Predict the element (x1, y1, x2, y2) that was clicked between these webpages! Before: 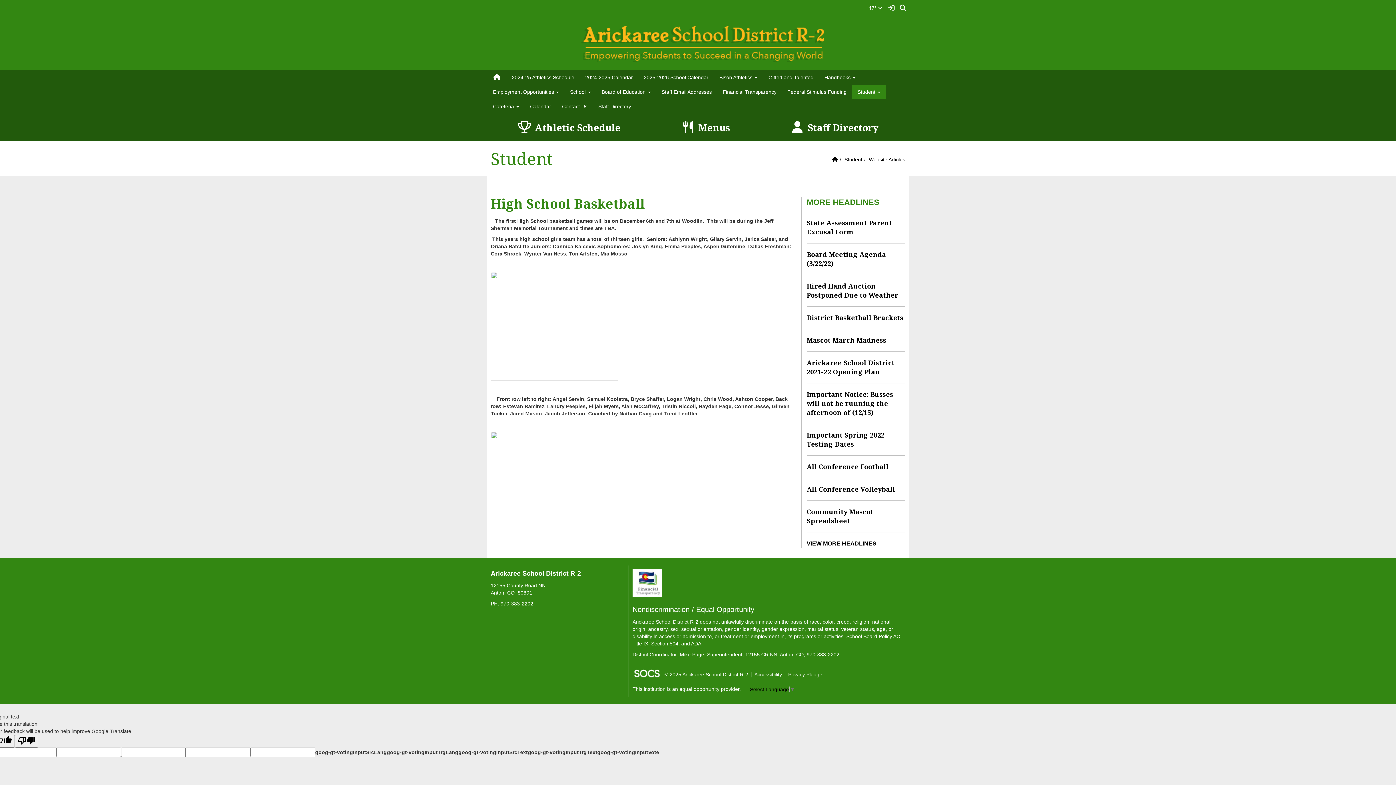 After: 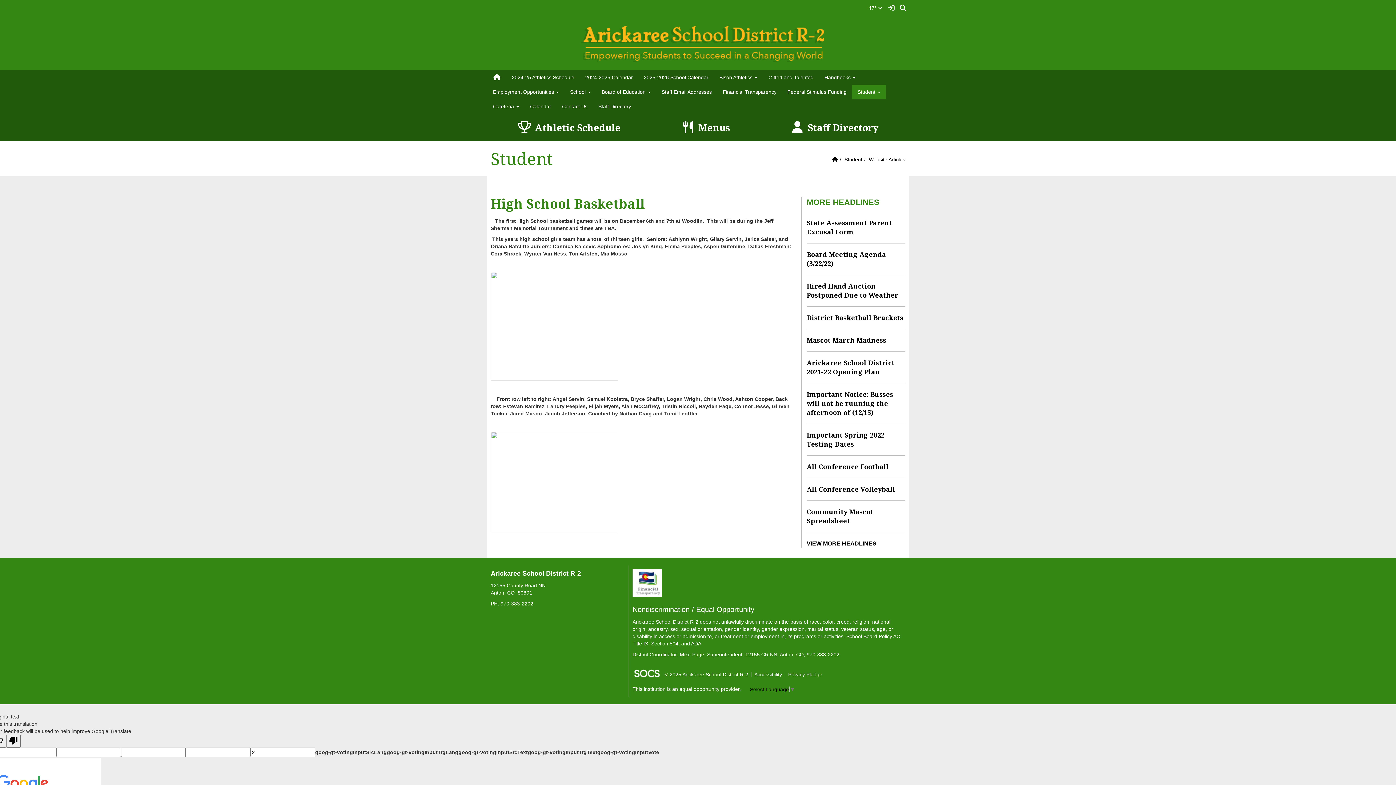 Action: bbox: (14, 735, 38, 747) label: Poor translation